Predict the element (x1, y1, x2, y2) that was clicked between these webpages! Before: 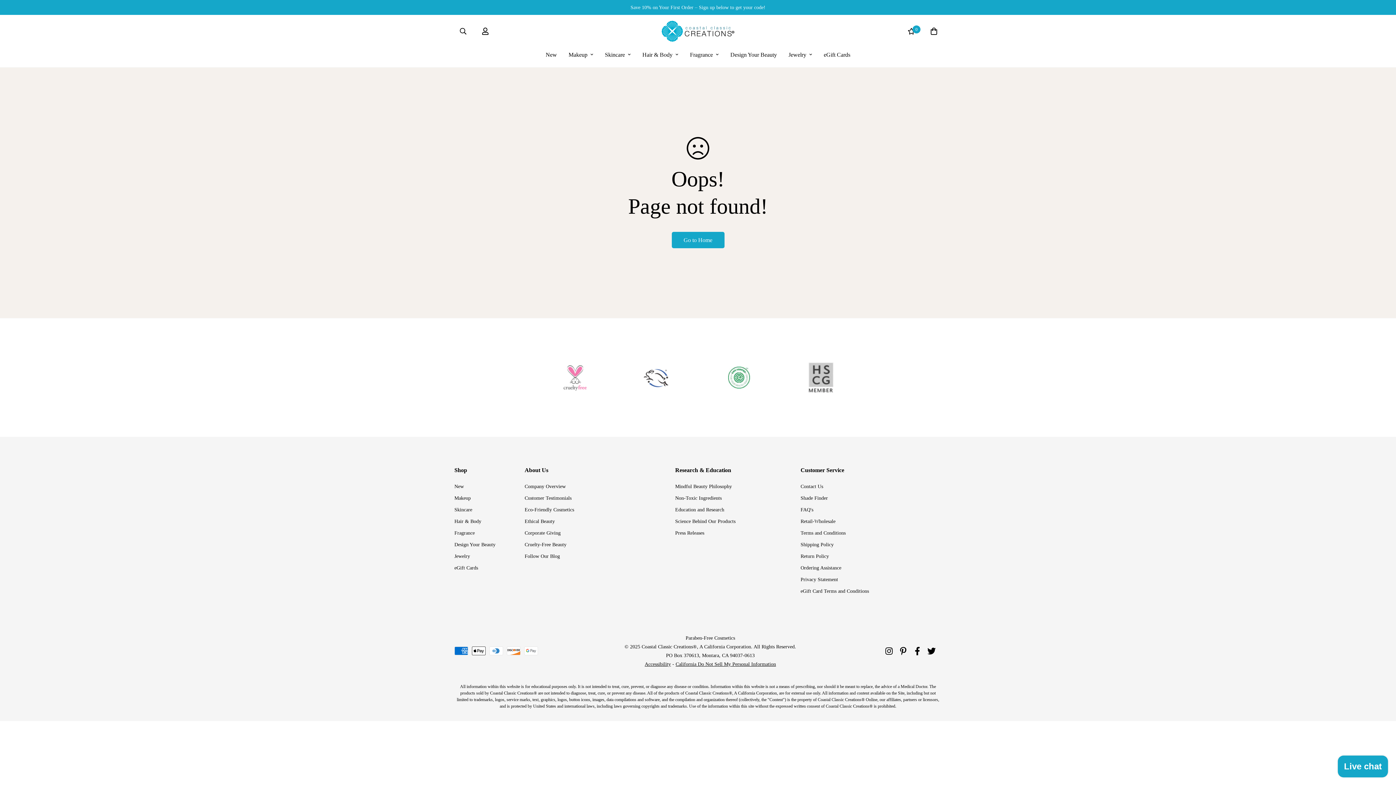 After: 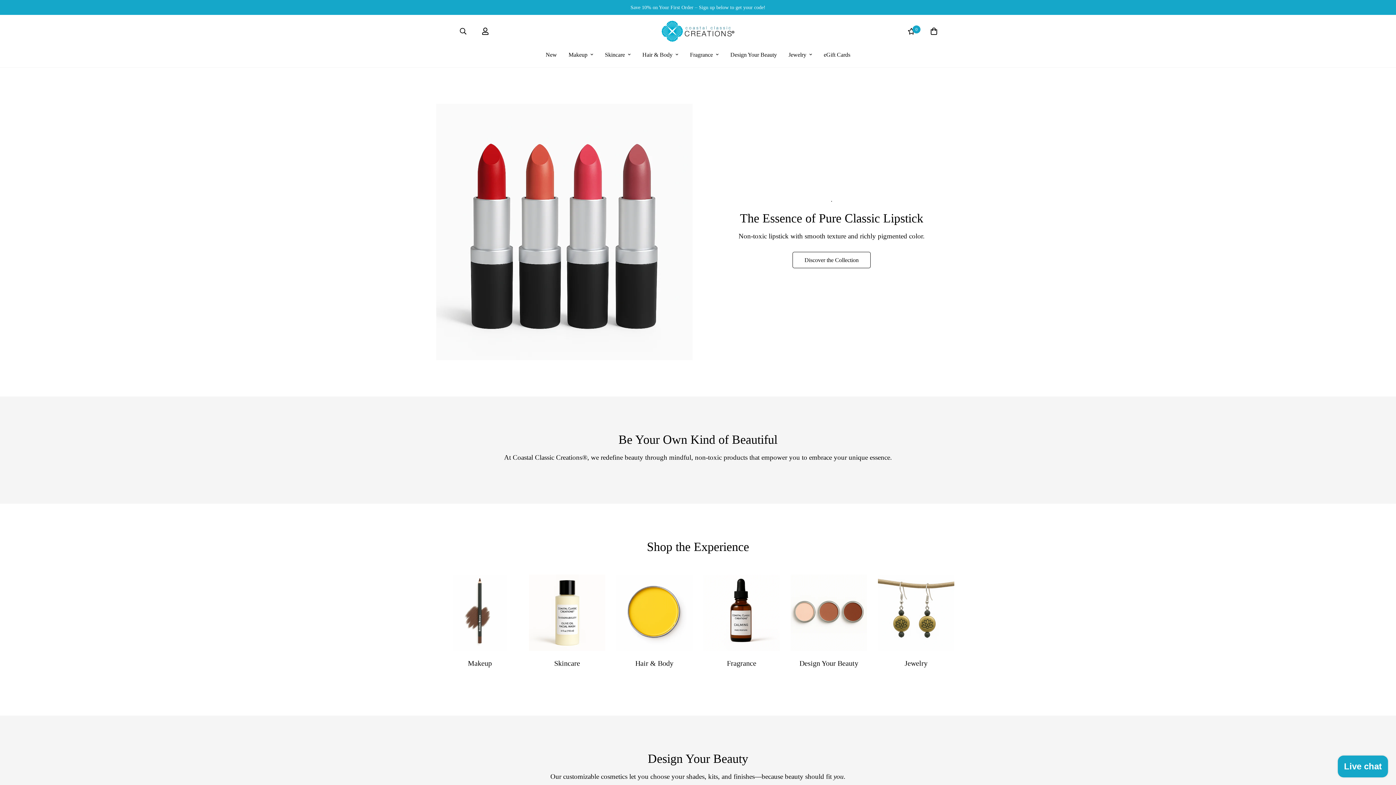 Action: bbox: (671, 232, 724, 248) label: Go to Home